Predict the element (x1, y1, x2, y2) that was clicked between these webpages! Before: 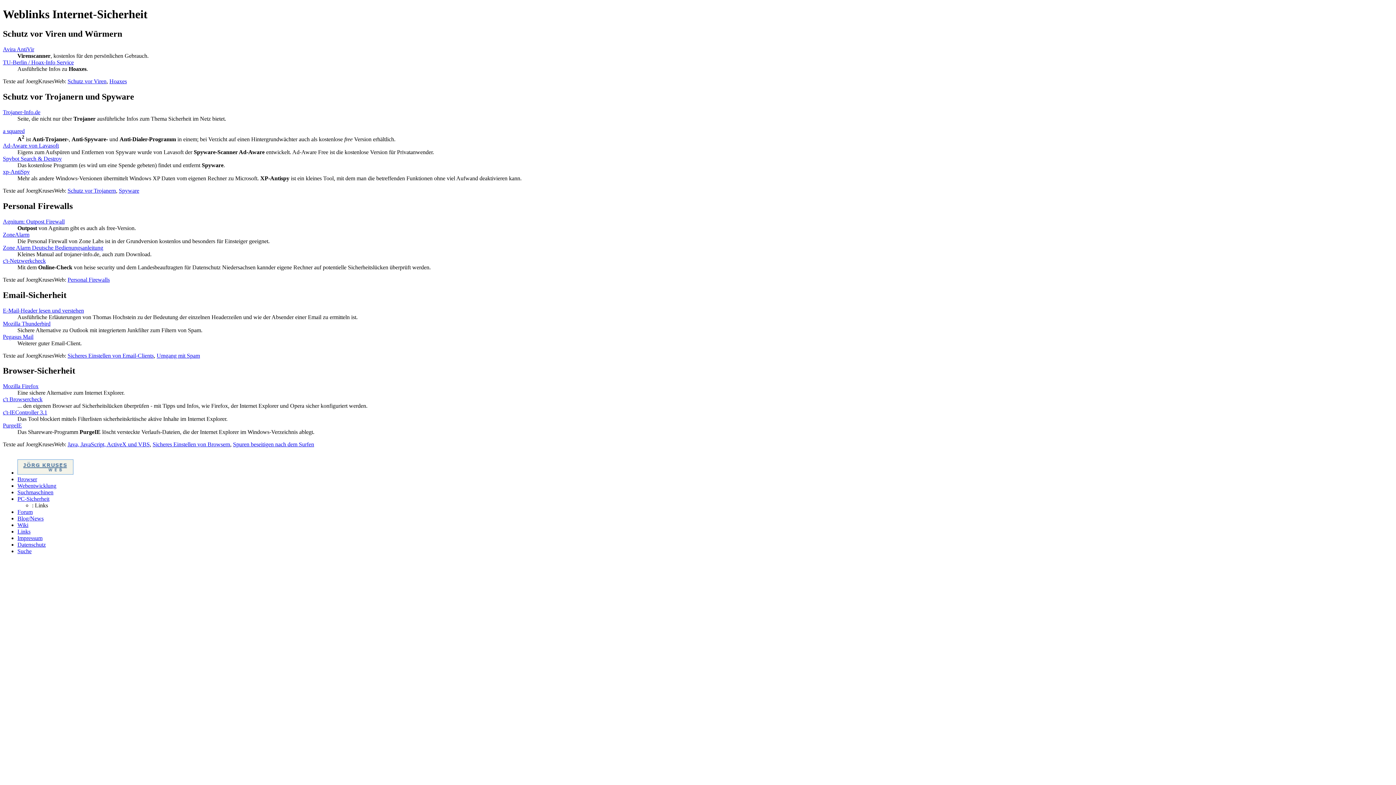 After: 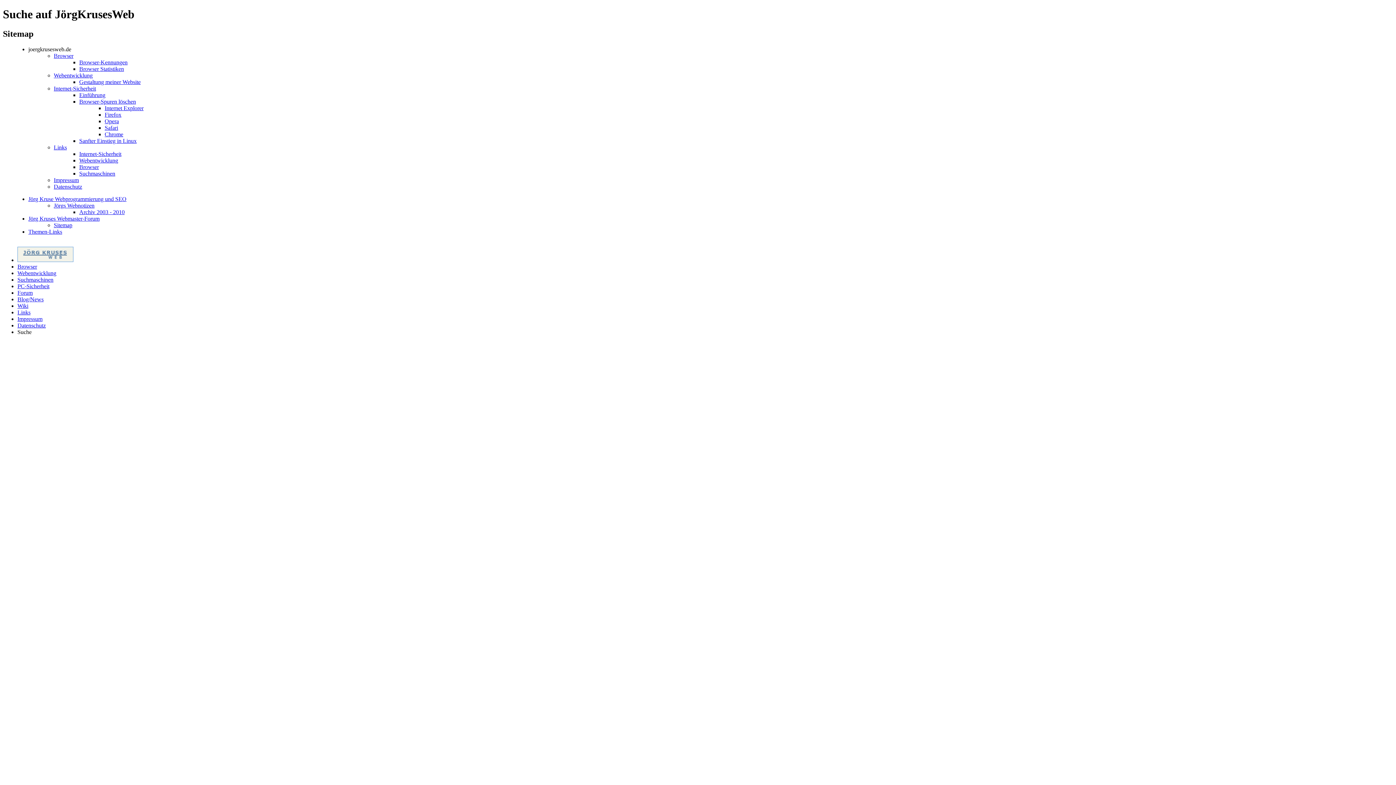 Action: bbox: (17, 548, 31, 554) label: Suche